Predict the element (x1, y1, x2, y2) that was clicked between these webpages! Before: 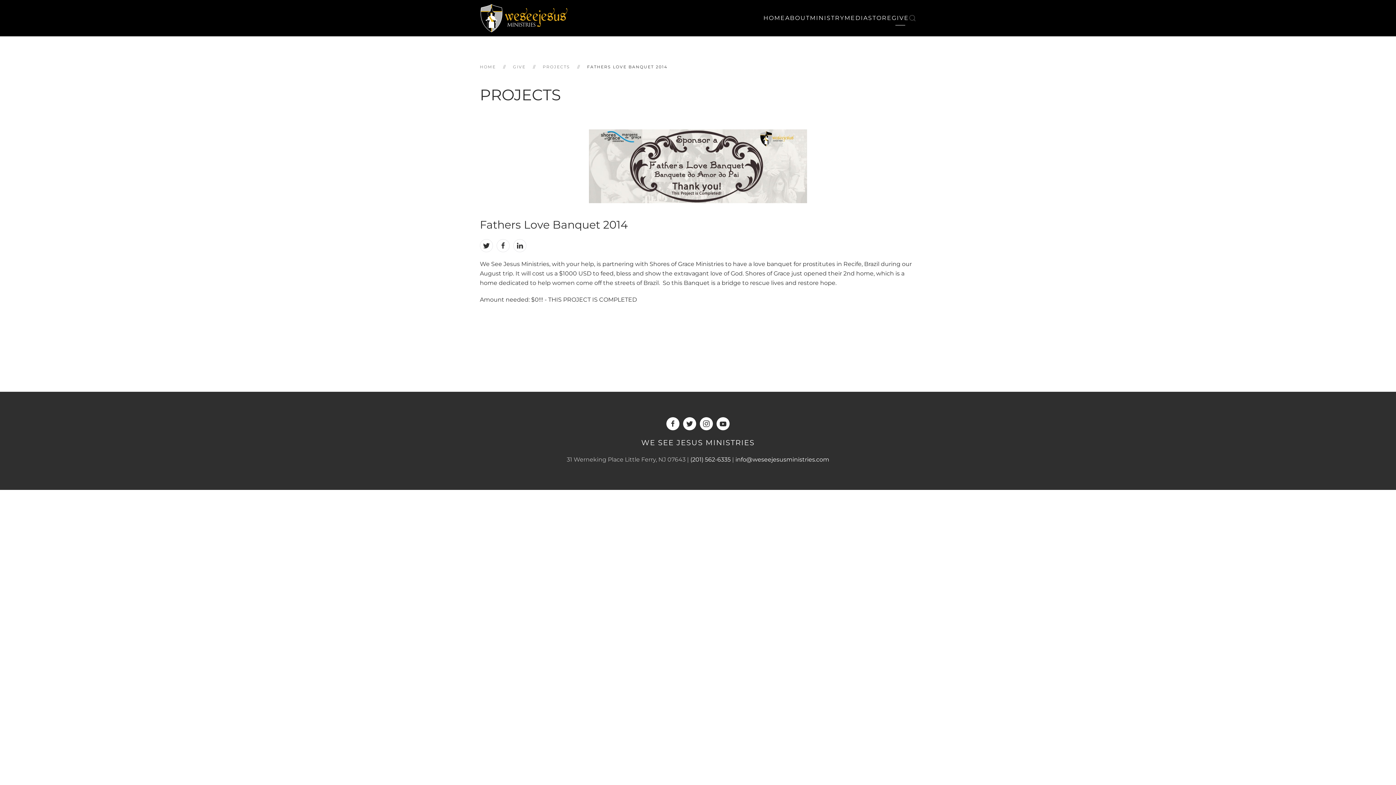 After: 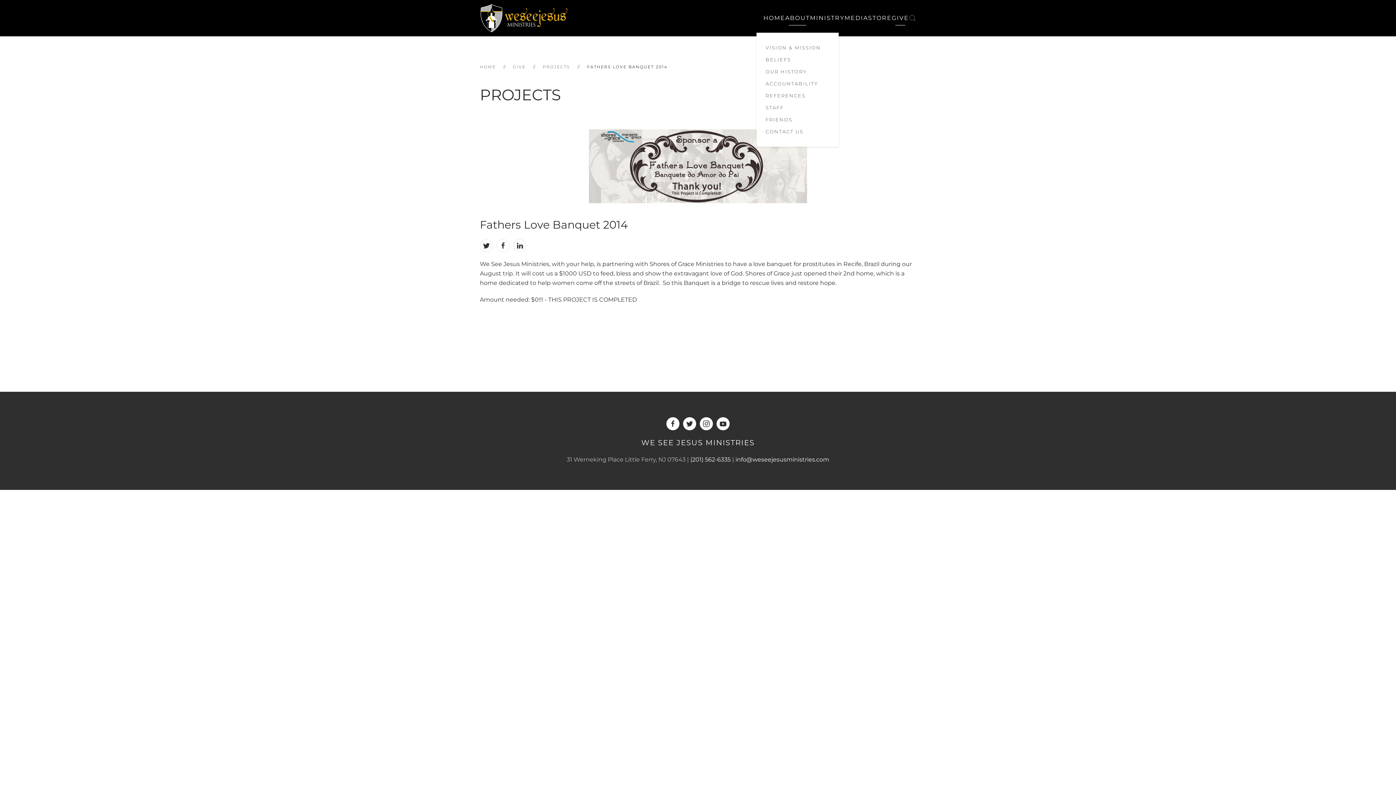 Action: label: ABOUT bbox: (785, 3, 810, 32)